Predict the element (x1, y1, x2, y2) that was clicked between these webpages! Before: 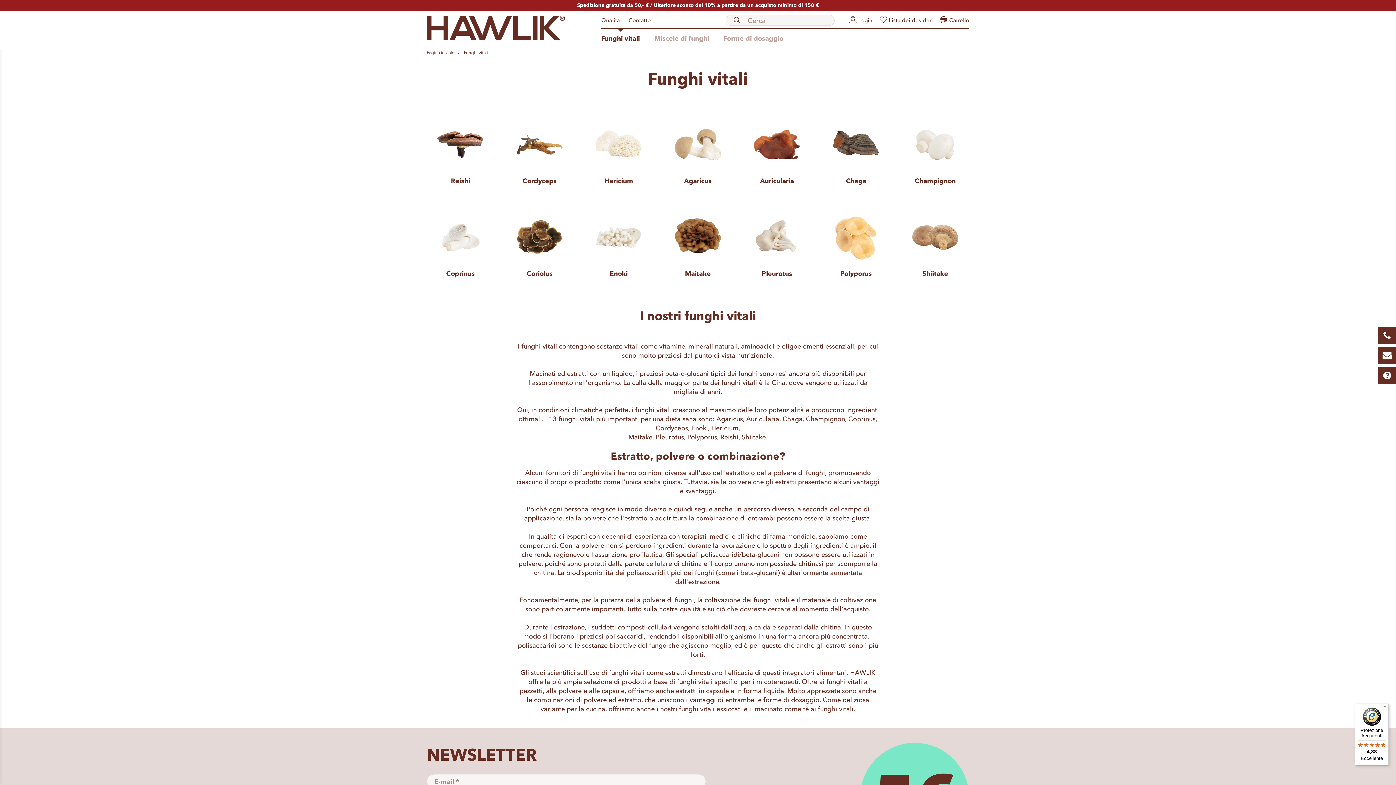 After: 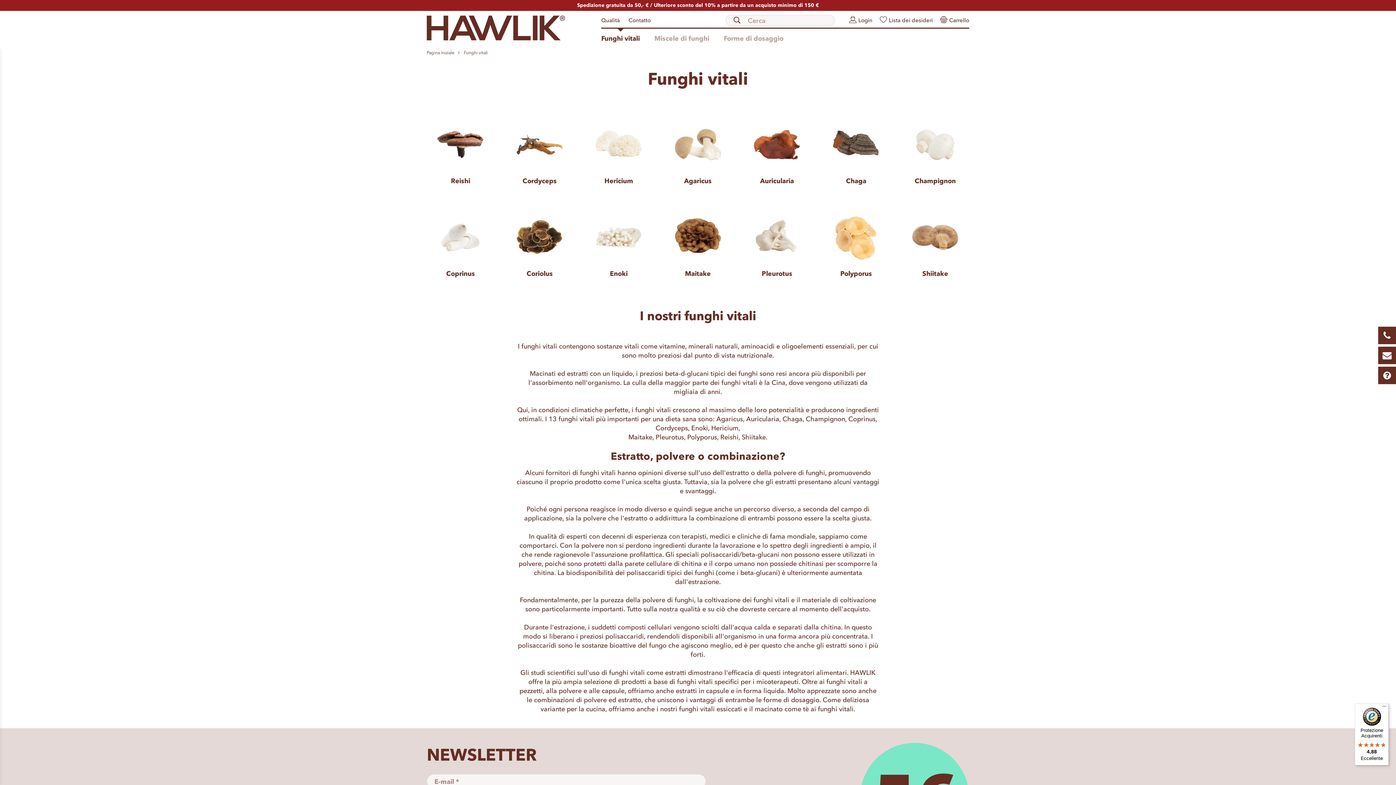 Action: label: Funghi vitali bbox: (594, 34, 647, 43)